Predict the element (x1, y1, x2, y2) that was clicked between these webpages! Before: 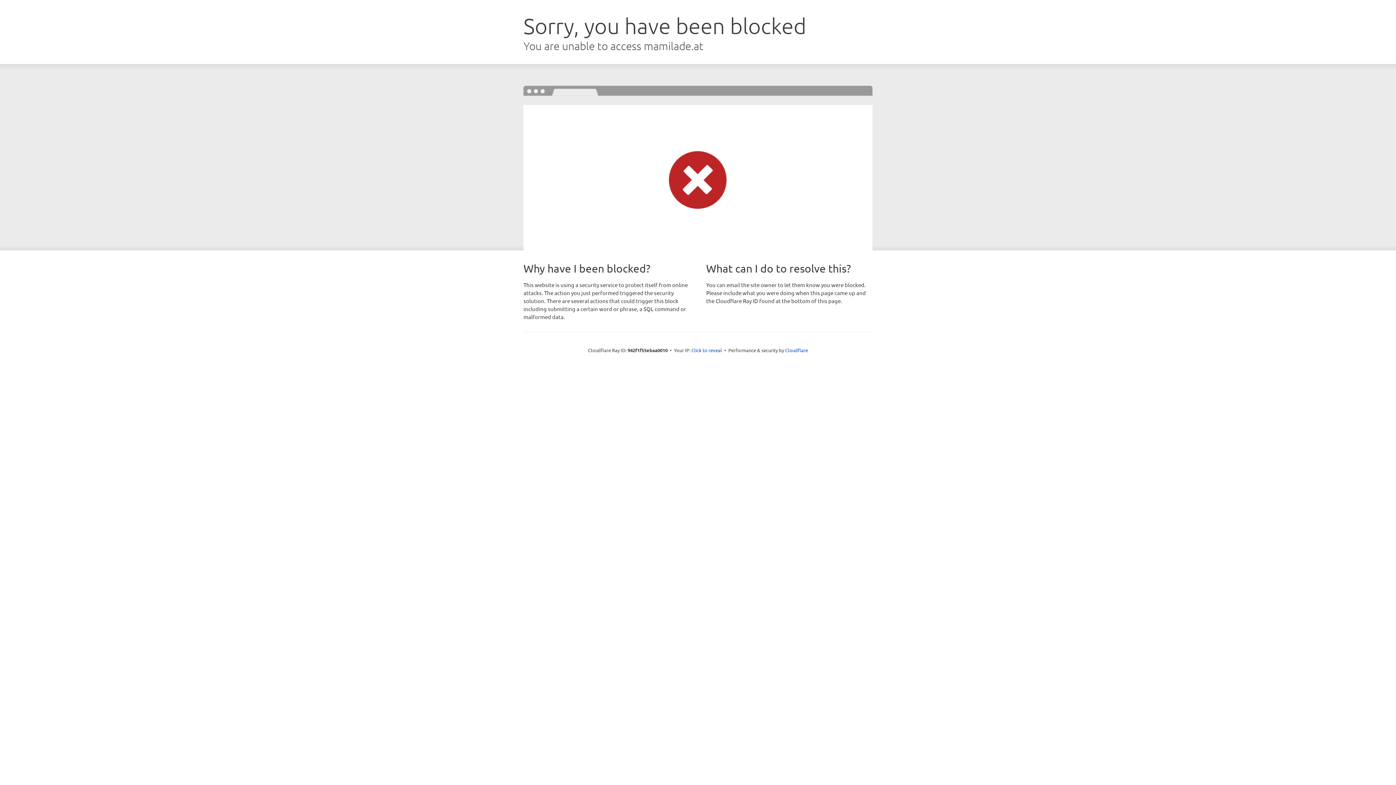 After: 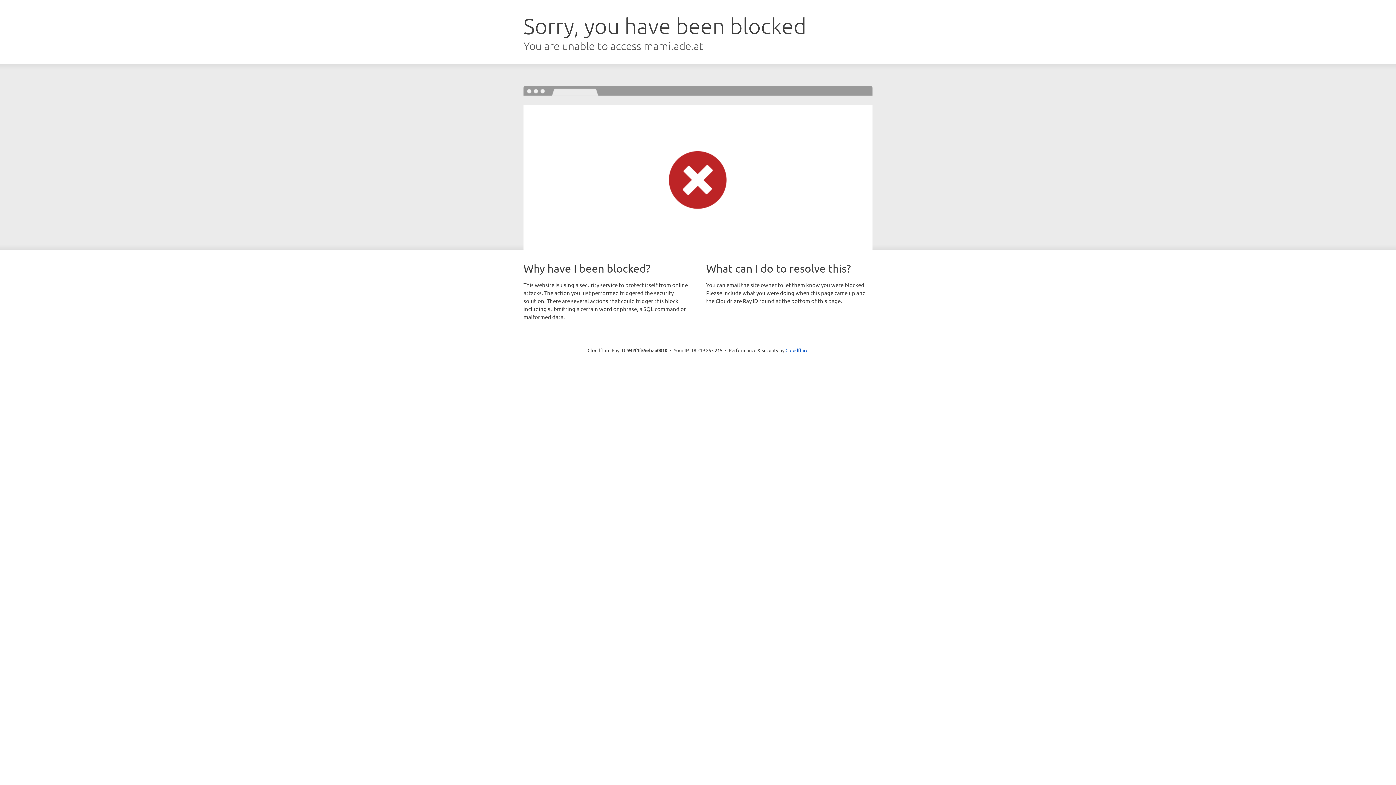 Action: label: Click to reveal bbox: (691, 346, 722, 353)